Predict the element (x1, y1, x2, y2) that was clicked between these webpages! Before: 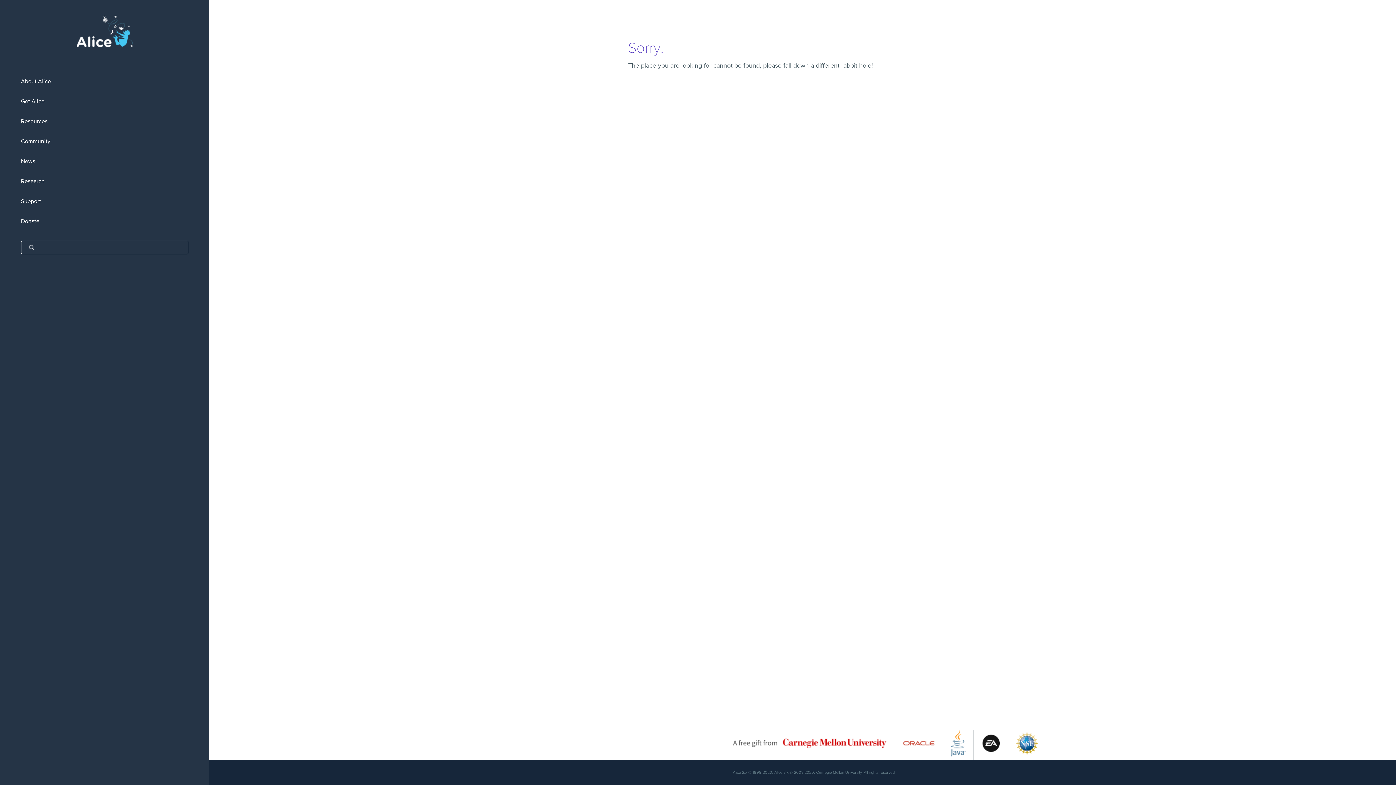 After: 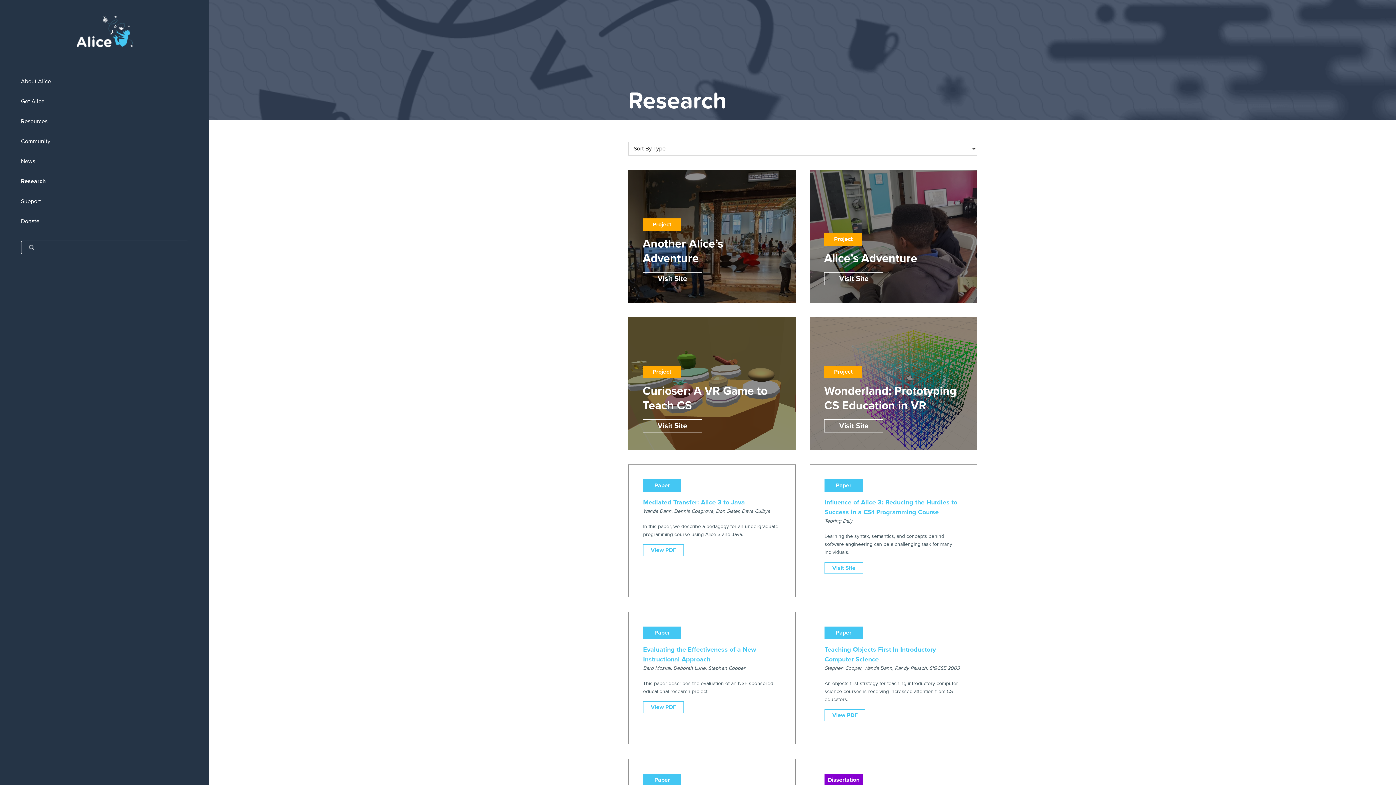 Action: bbox: (0, 171, 209, 191) label: Research